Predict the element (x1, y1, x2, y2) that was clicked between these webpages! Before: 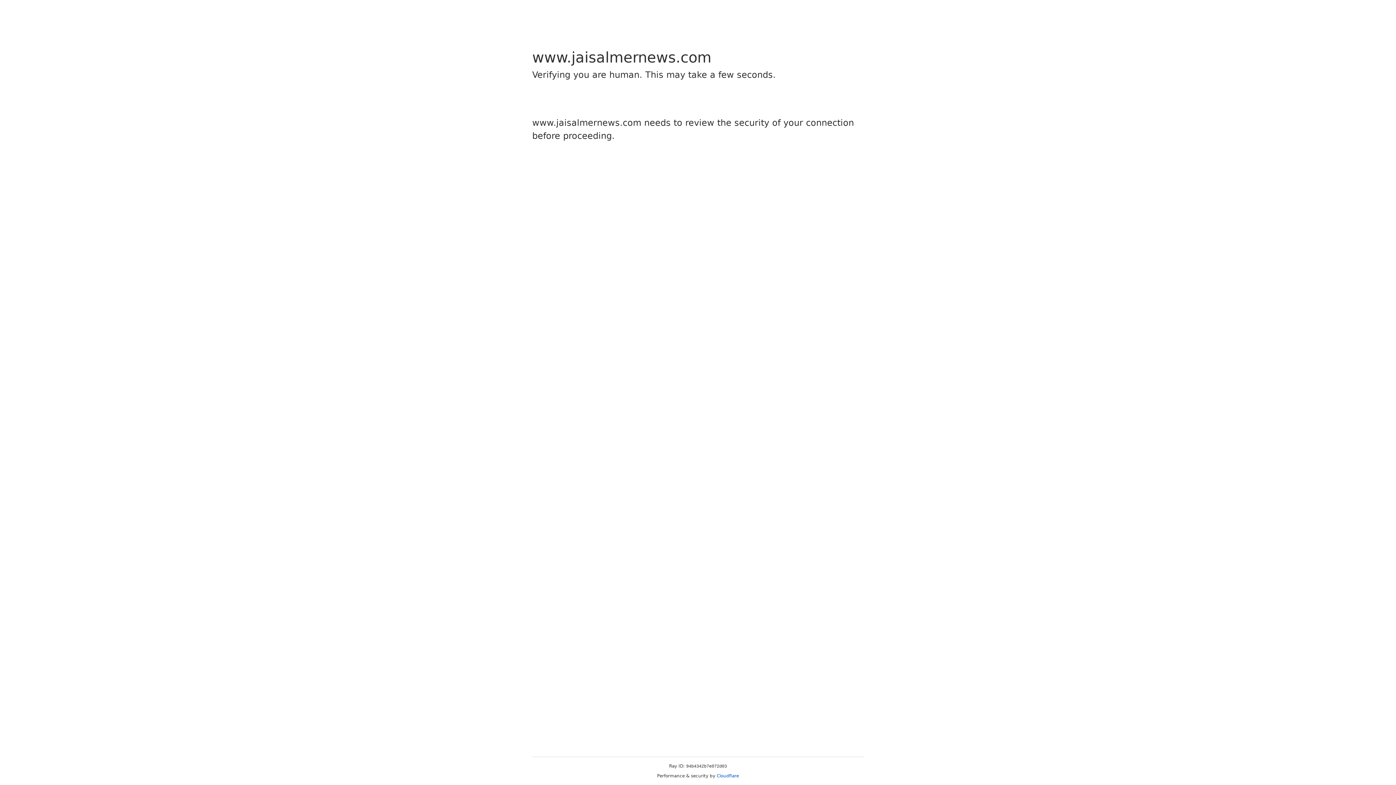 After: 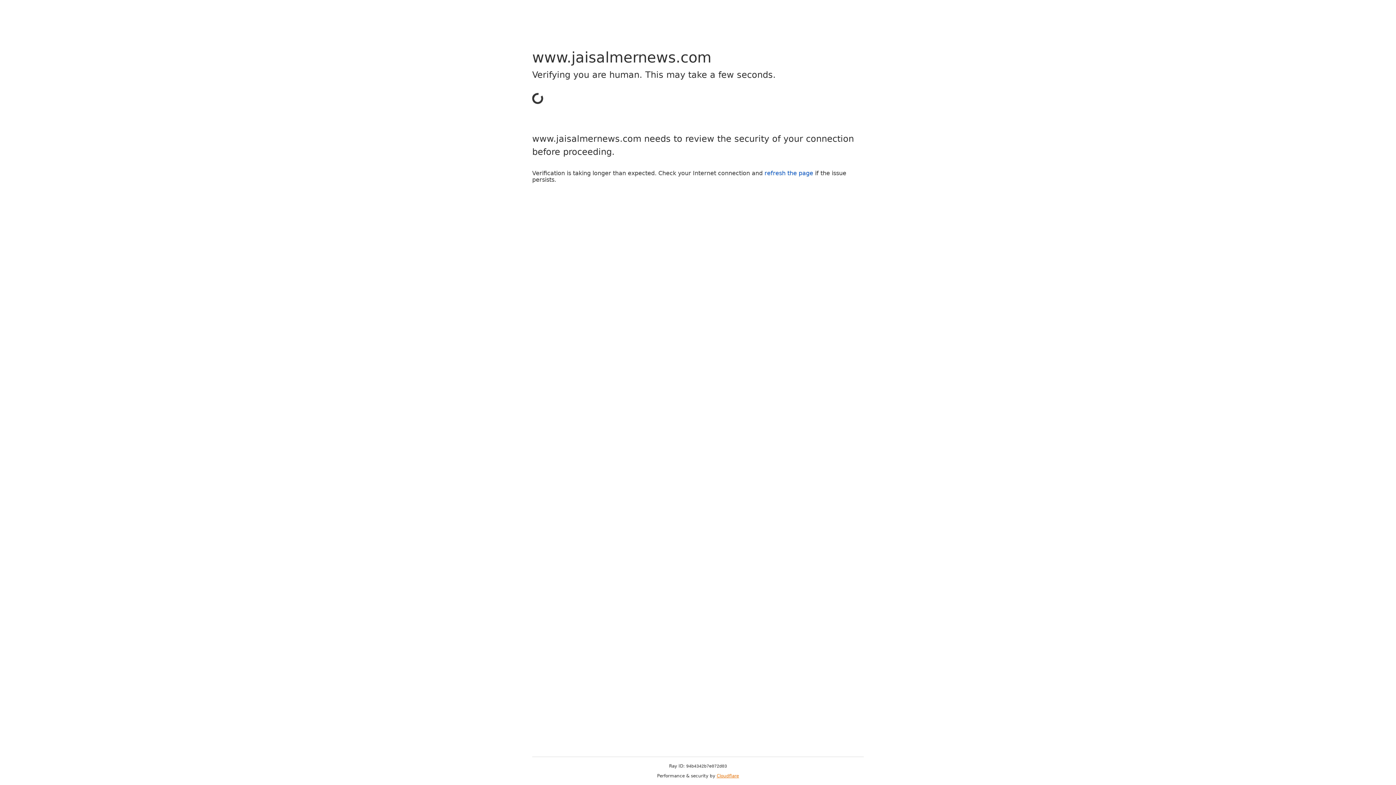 Action: bbox: (716, 773, 739, 778) label: Cloudflare